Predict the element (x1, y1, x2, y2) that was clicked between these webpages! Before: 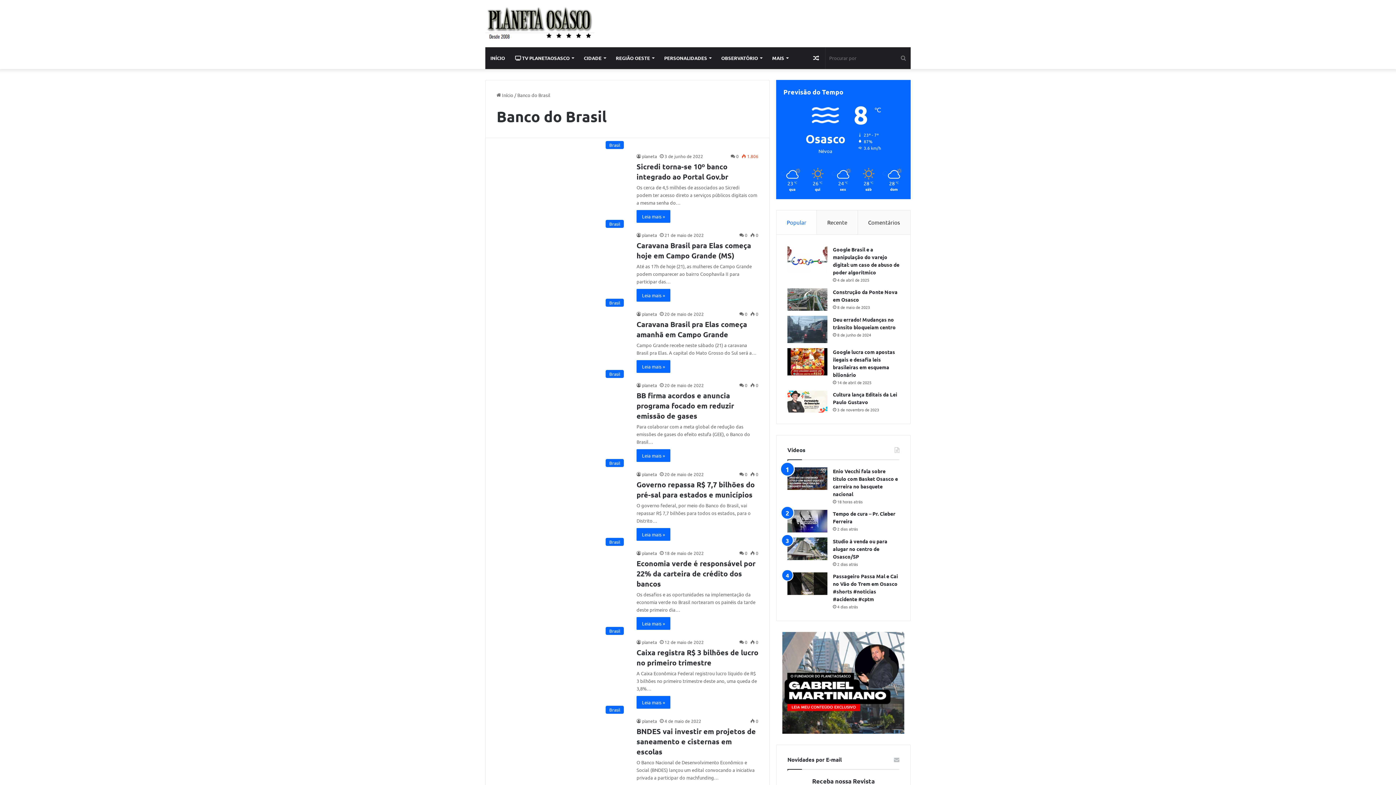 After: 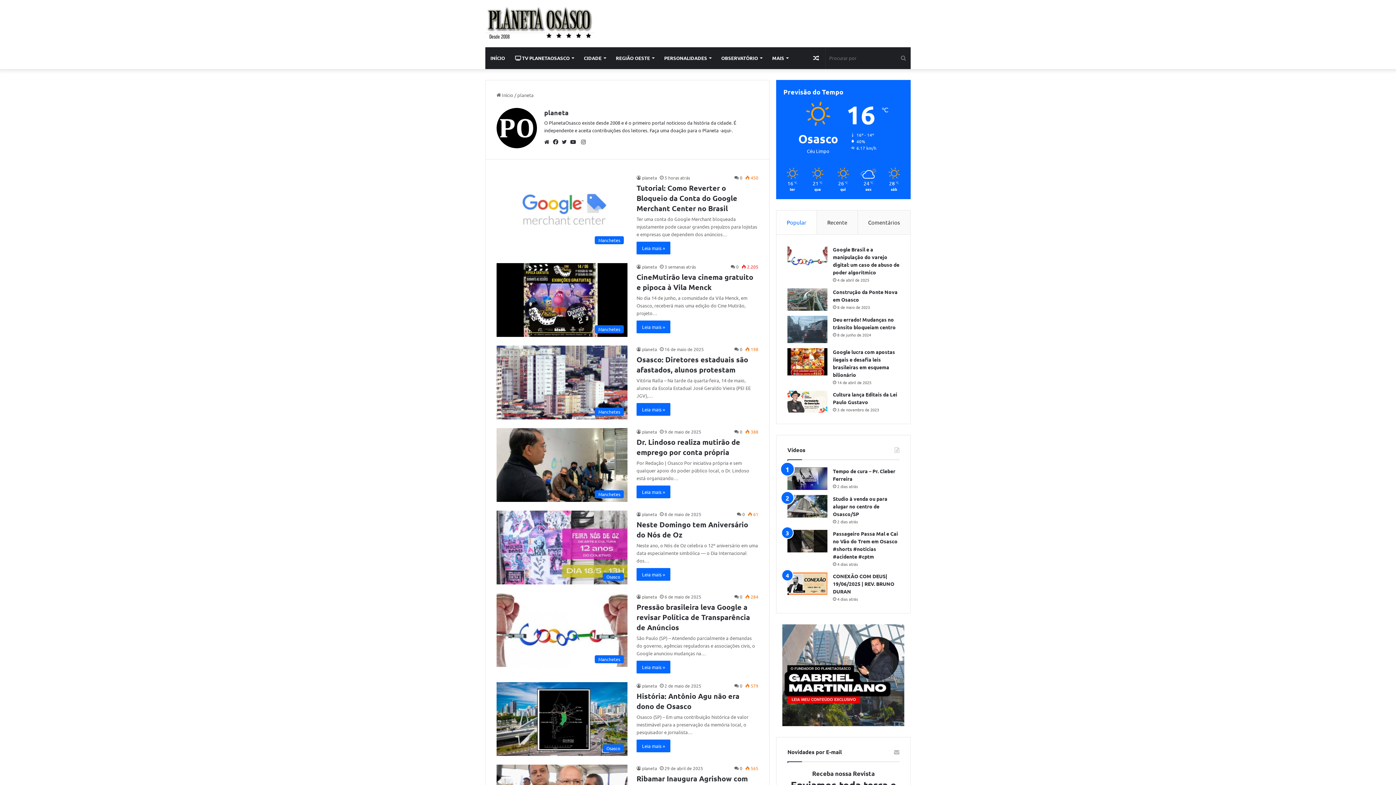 Action: label: planeta bbox: (636, 718, 657, 724)